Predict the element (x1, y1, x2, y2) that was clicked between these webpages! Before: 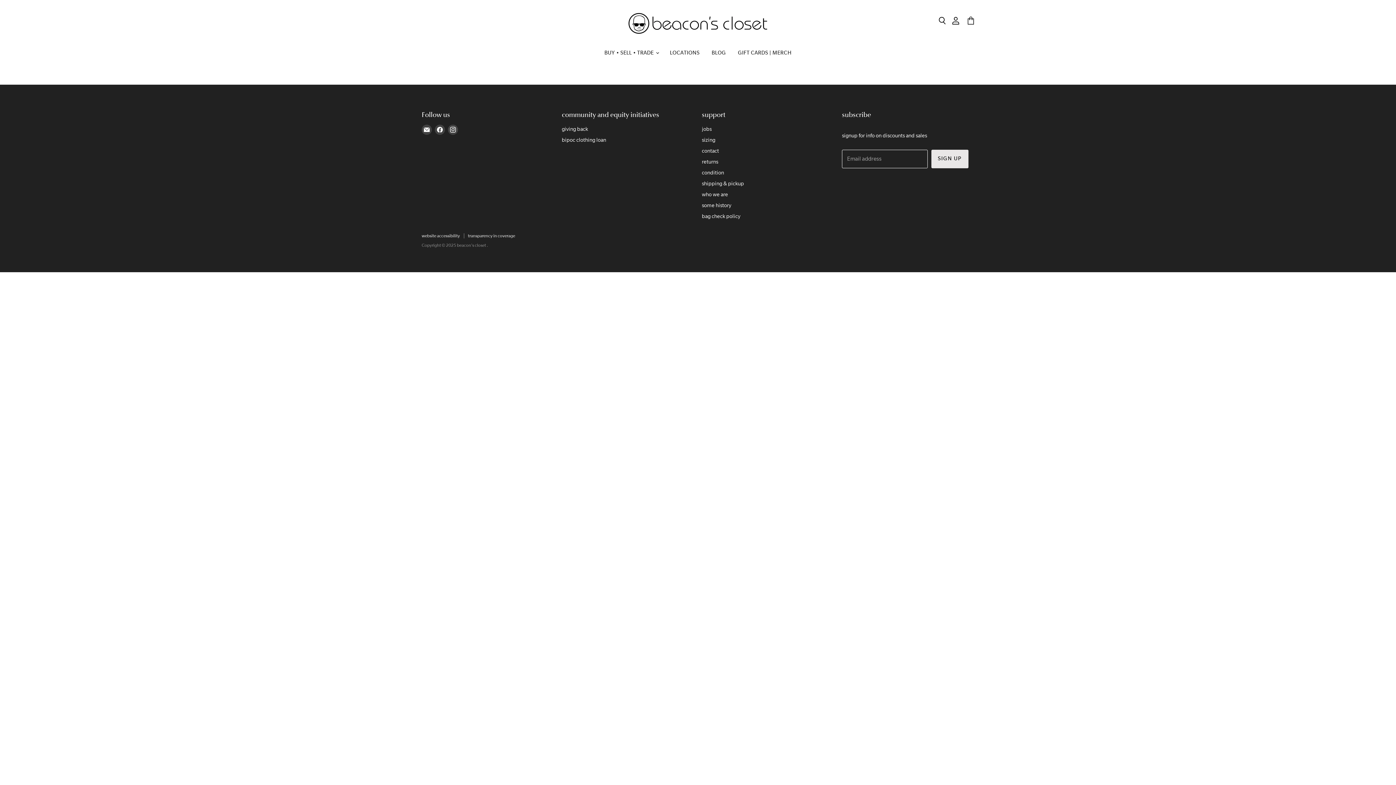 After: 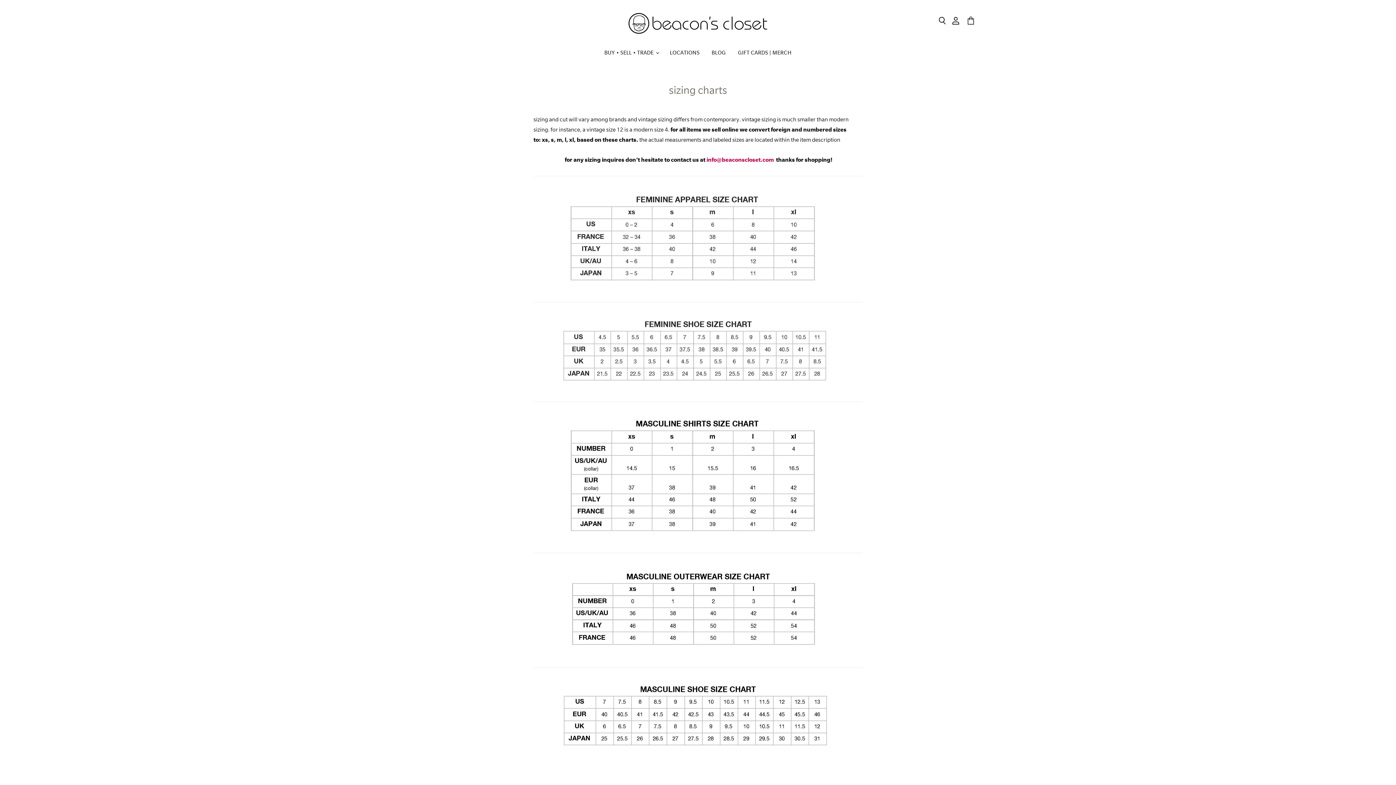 Action: label: sizing bbox: (702, 137, 715, 143)